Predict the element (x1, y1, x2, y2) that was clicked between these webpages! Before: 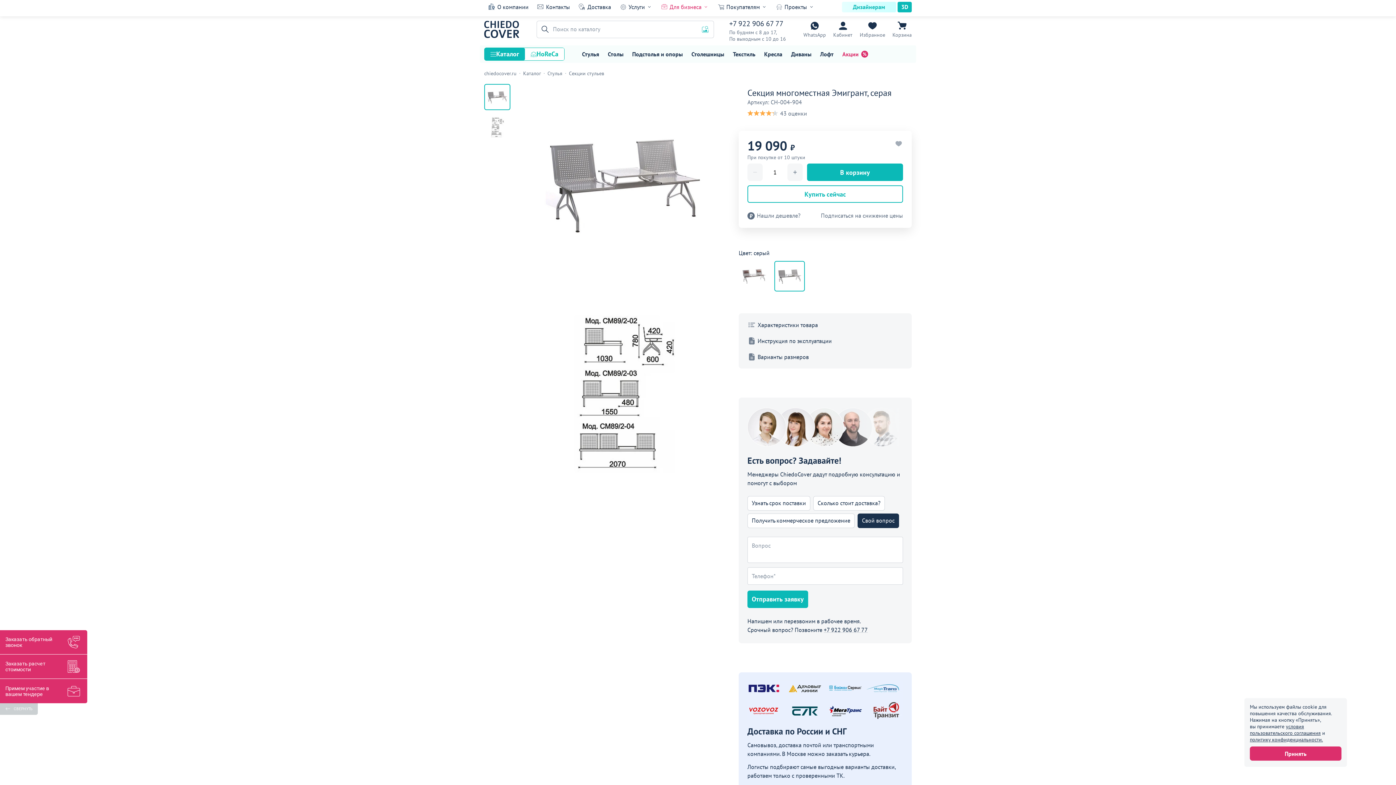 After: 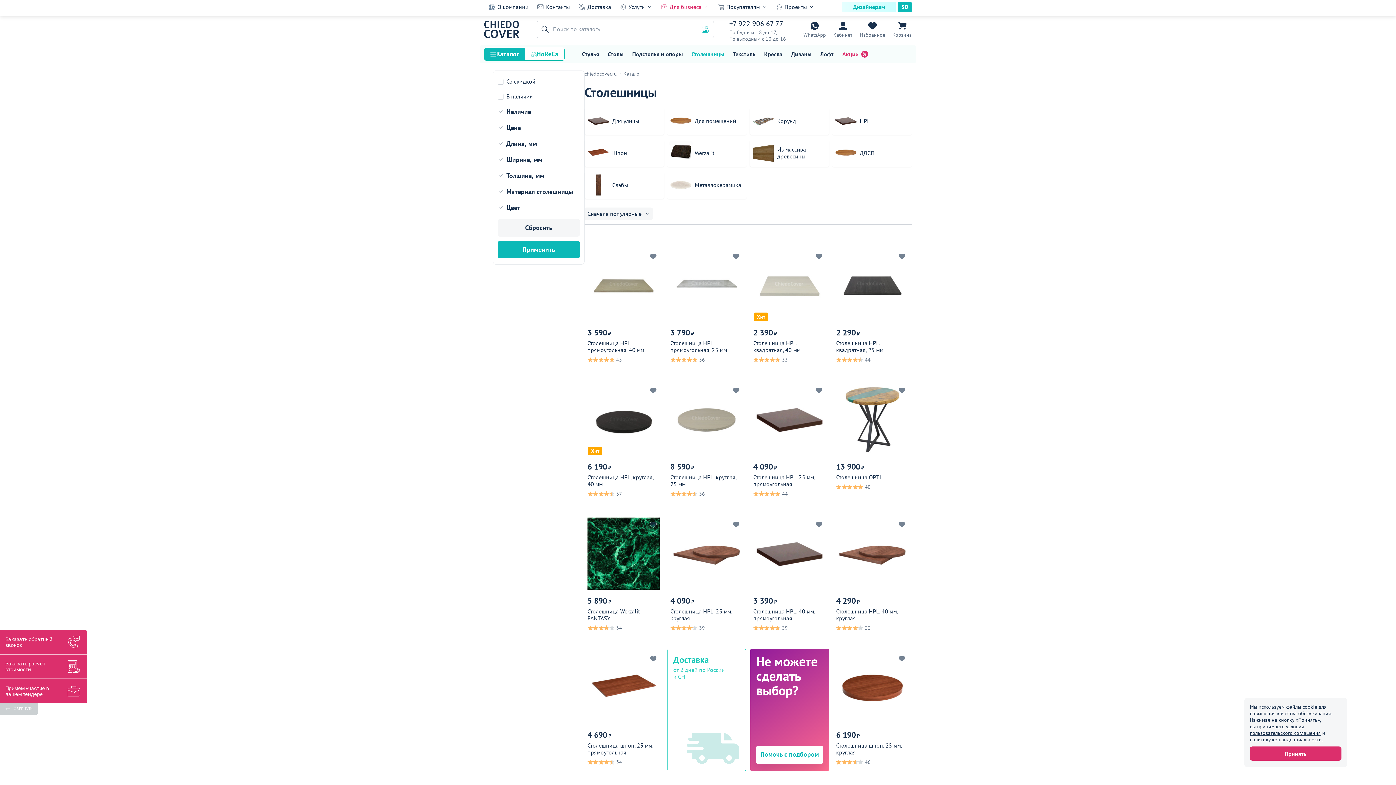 Action: label: Столешницы bbox: (687, 49, 728, 59)